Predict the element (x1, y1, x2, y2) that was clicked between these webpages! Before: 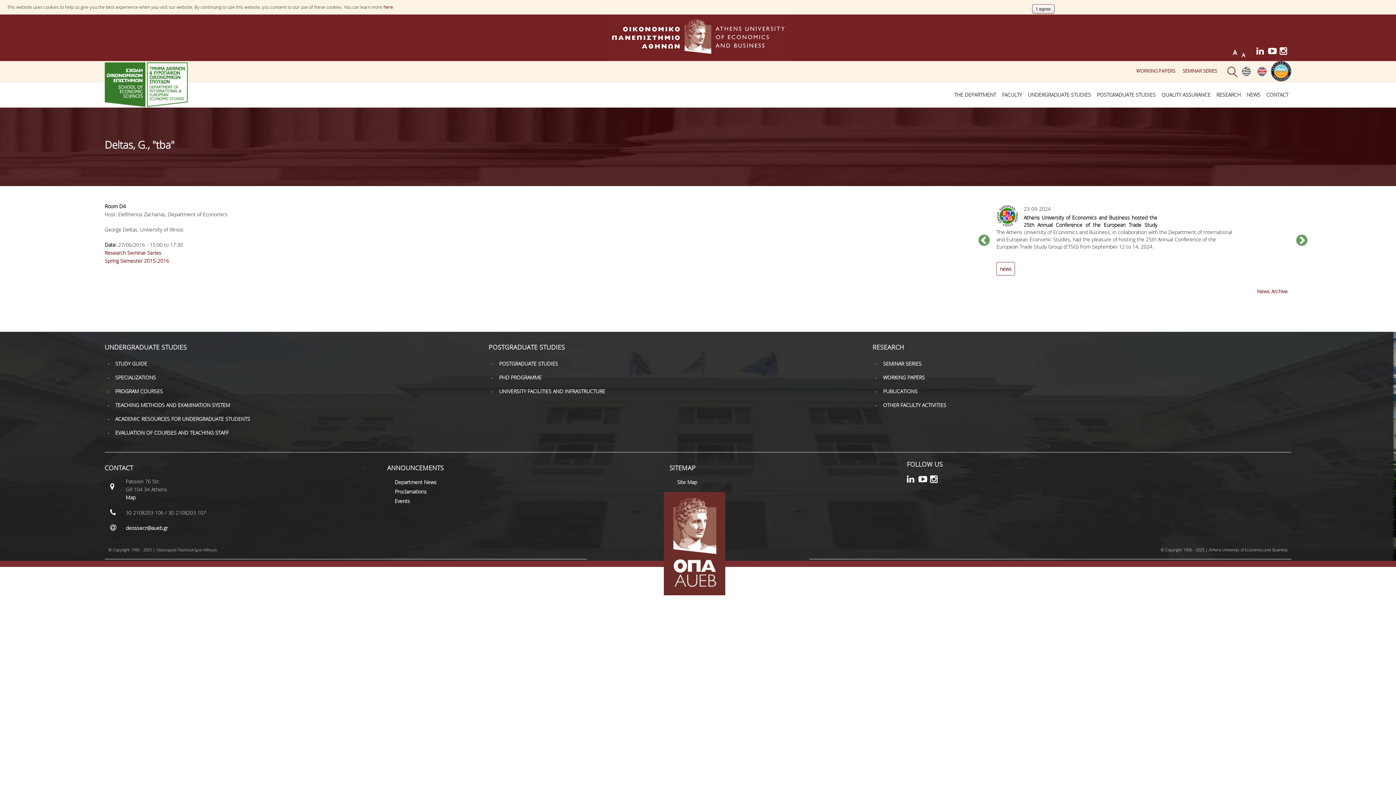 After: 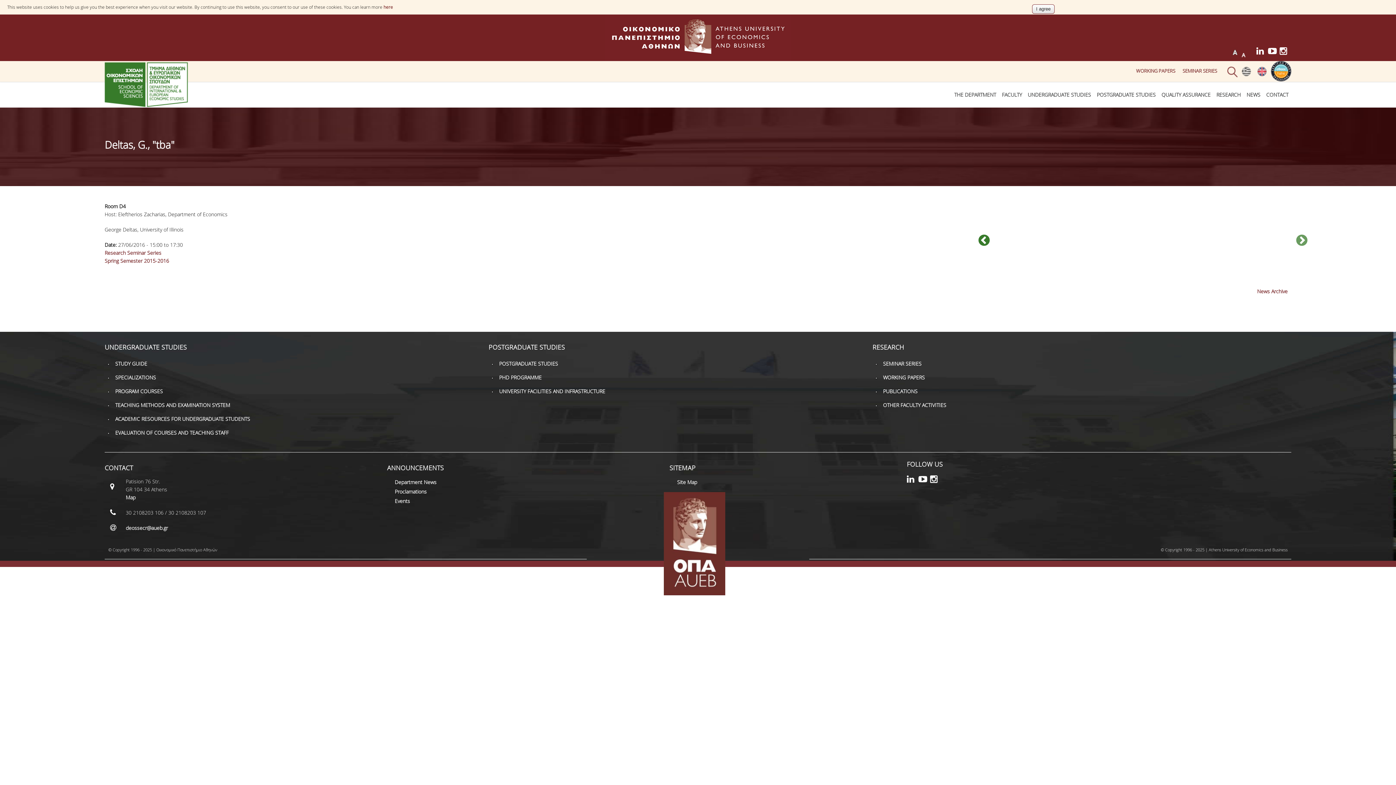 Action: bbox: (976, 233, 992, 248) label: previous